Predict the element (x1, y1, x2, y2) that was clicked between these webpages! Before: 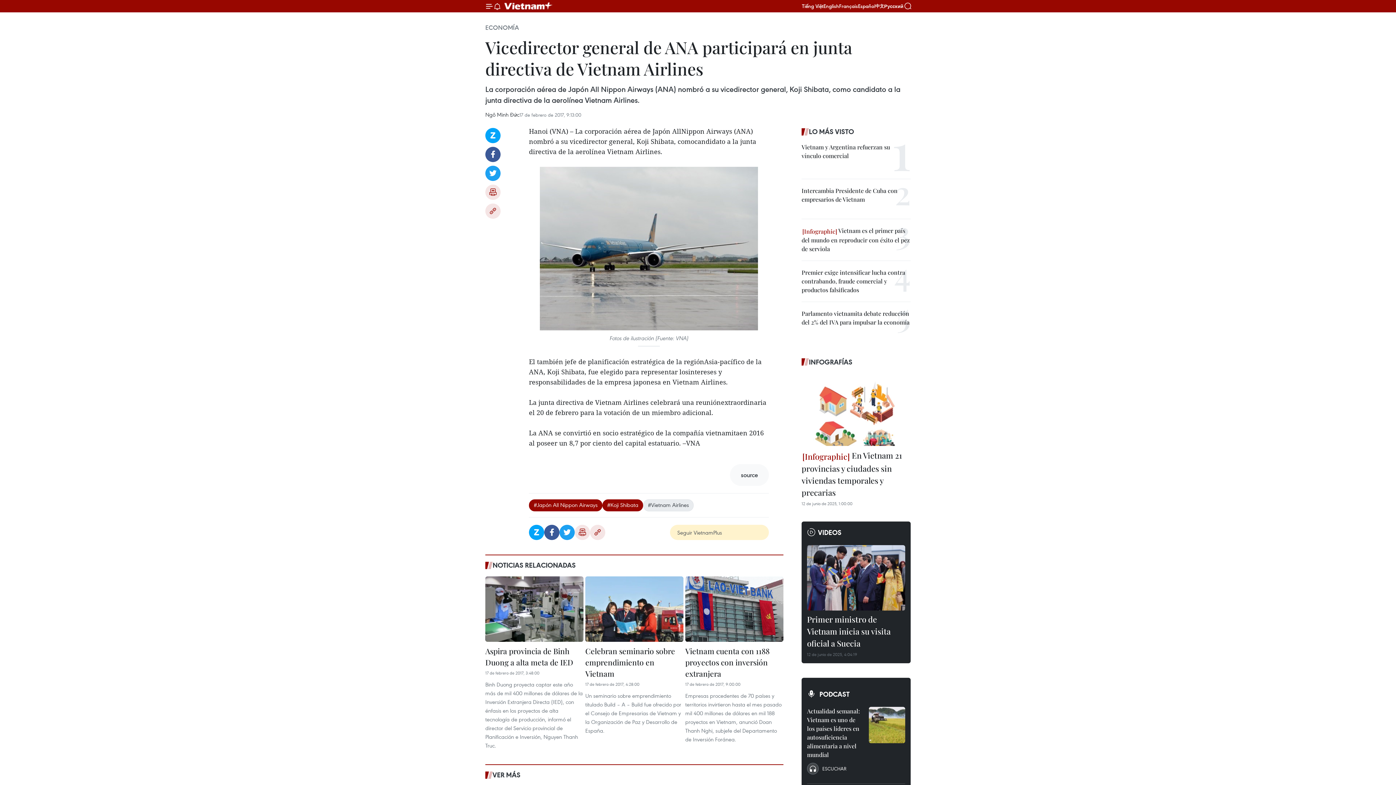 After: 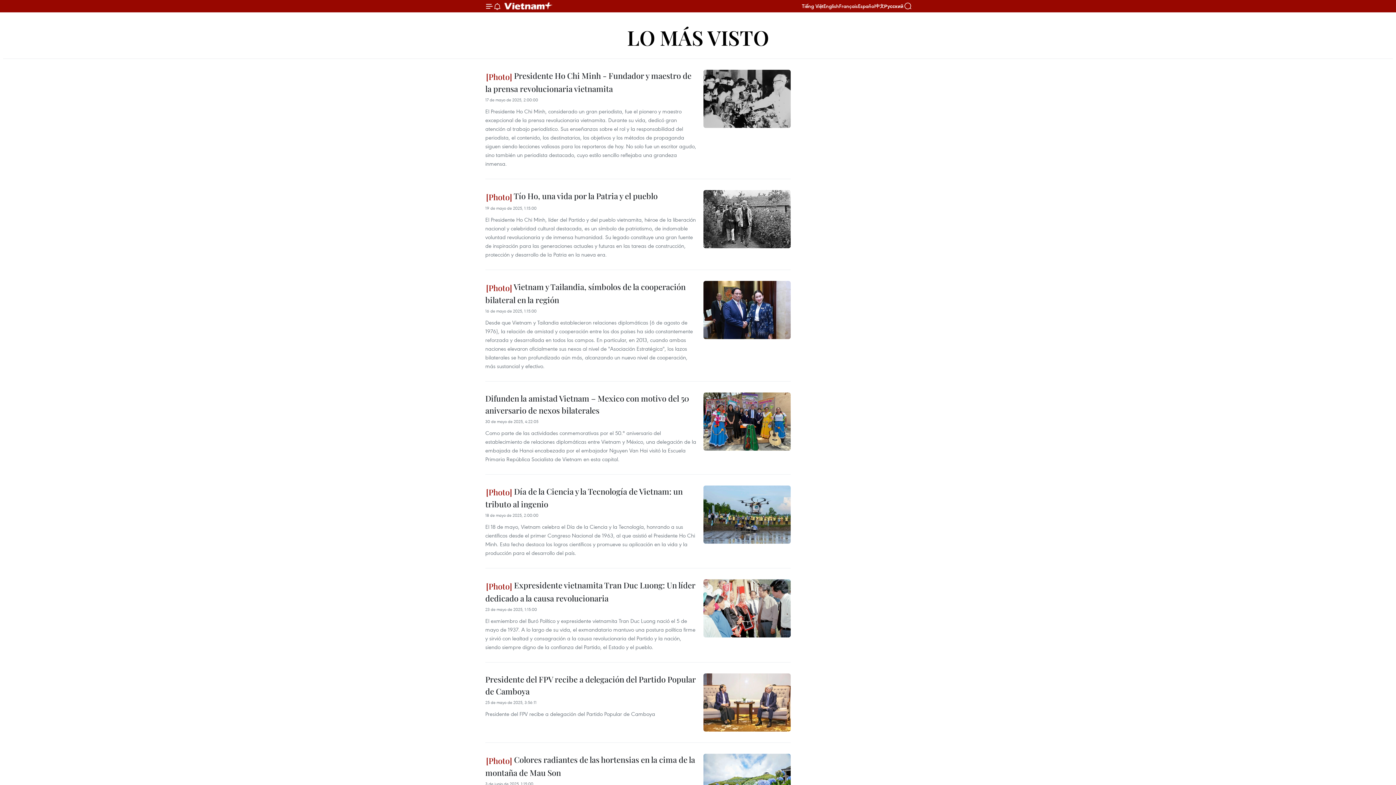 Action: label: LO MÁS VISTO bbox: (801, 126, 910, 137)